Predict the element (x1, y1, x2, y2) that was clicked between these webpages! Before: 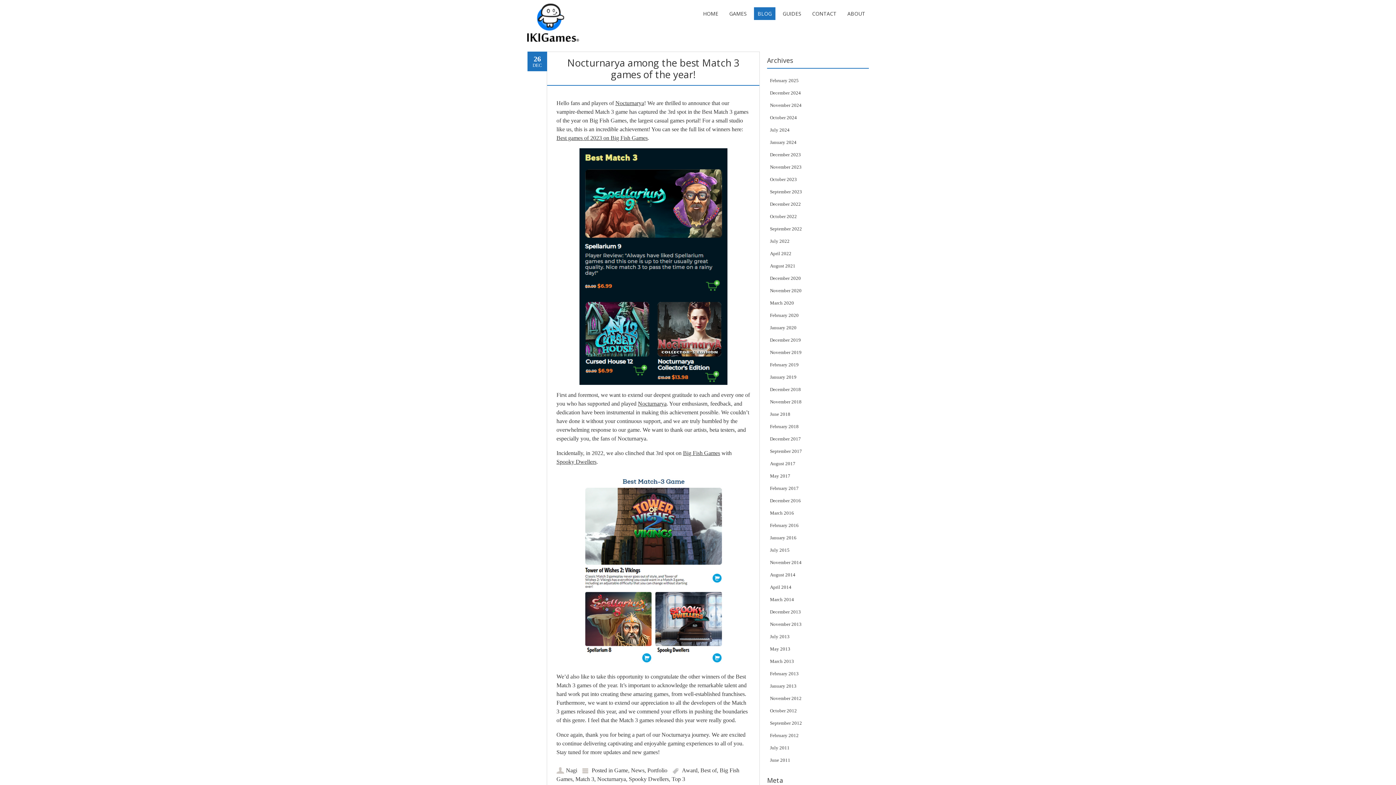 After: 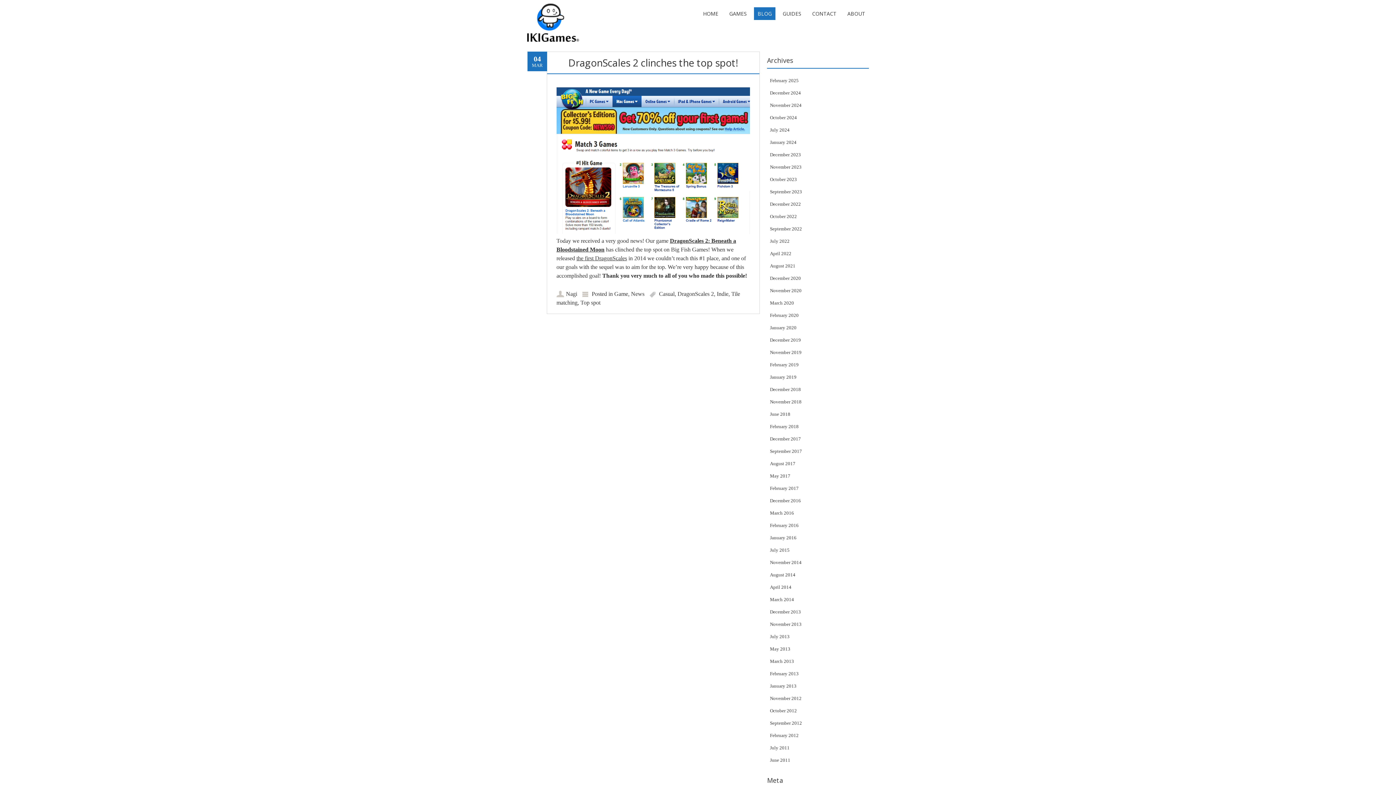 Action: label: March 2016 bbox: (770, 510, 794, 516)